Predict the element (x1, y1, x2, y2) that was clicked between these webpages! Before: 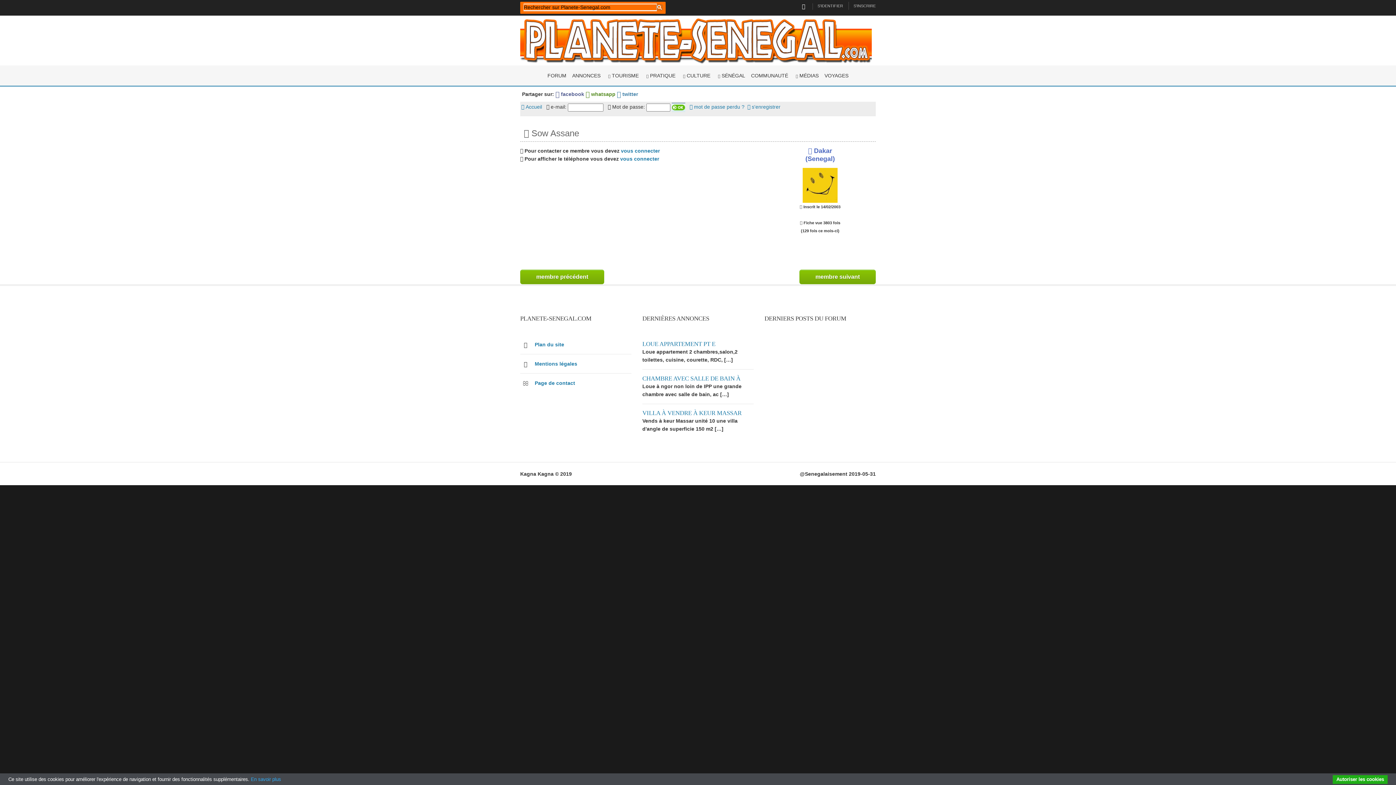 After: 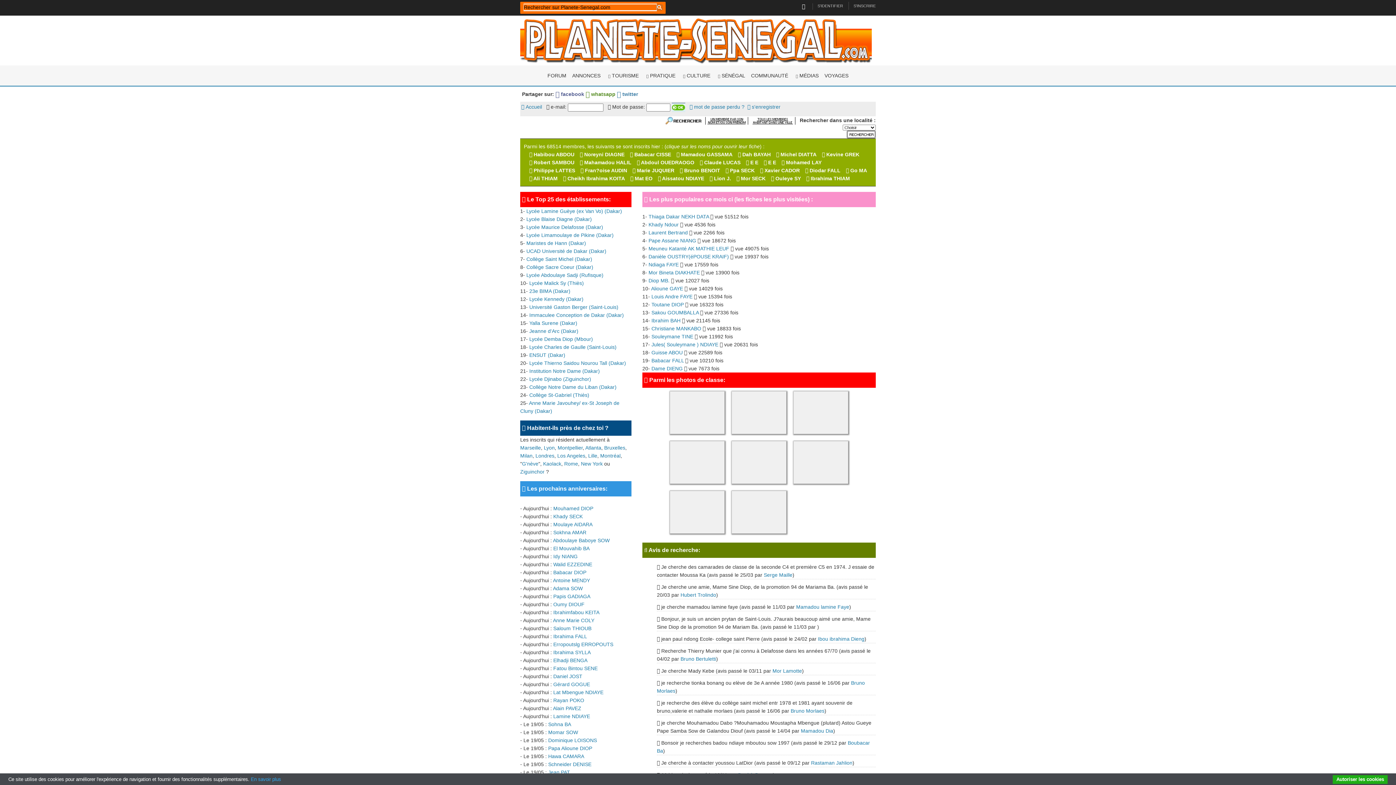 Action: bbox: (751, 65, 788, 85) label: COMMUNAUTÉ